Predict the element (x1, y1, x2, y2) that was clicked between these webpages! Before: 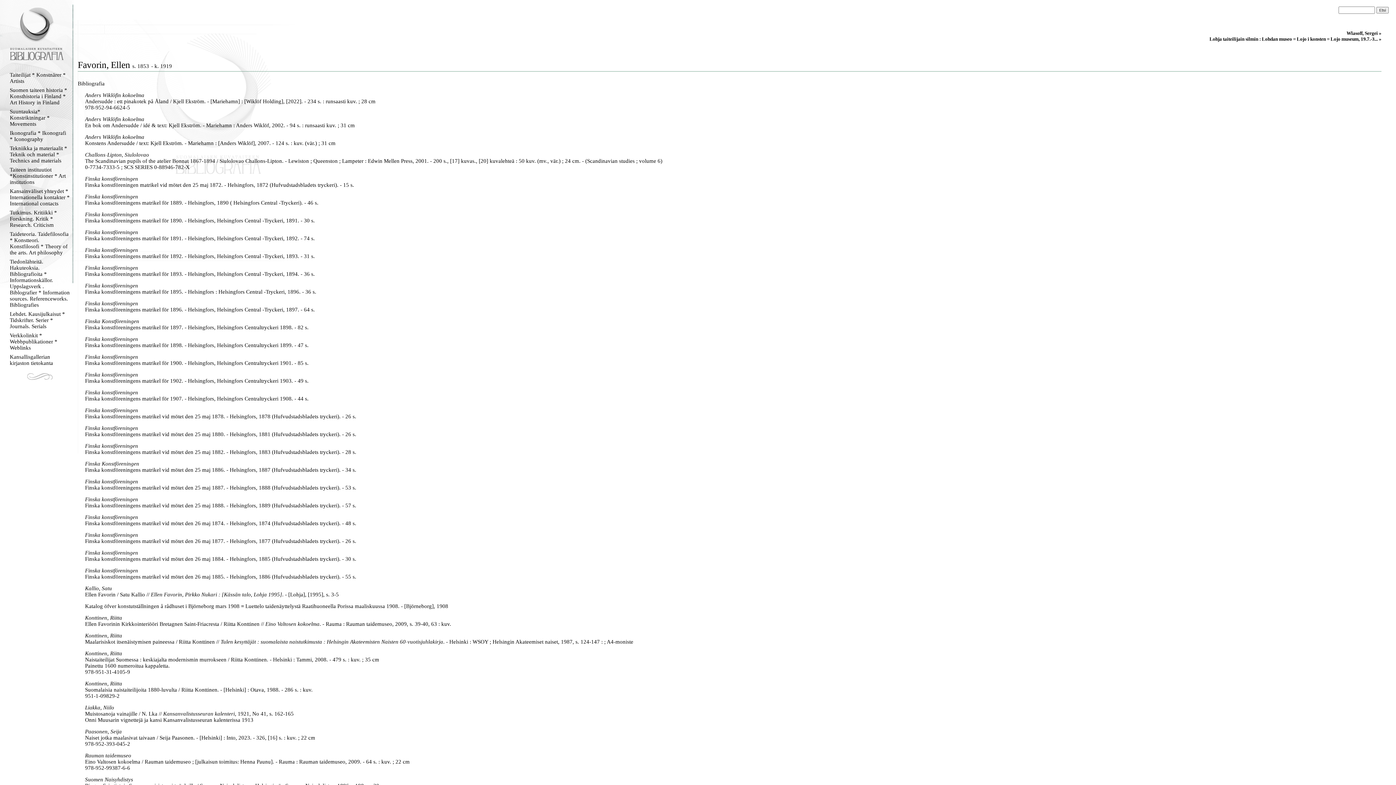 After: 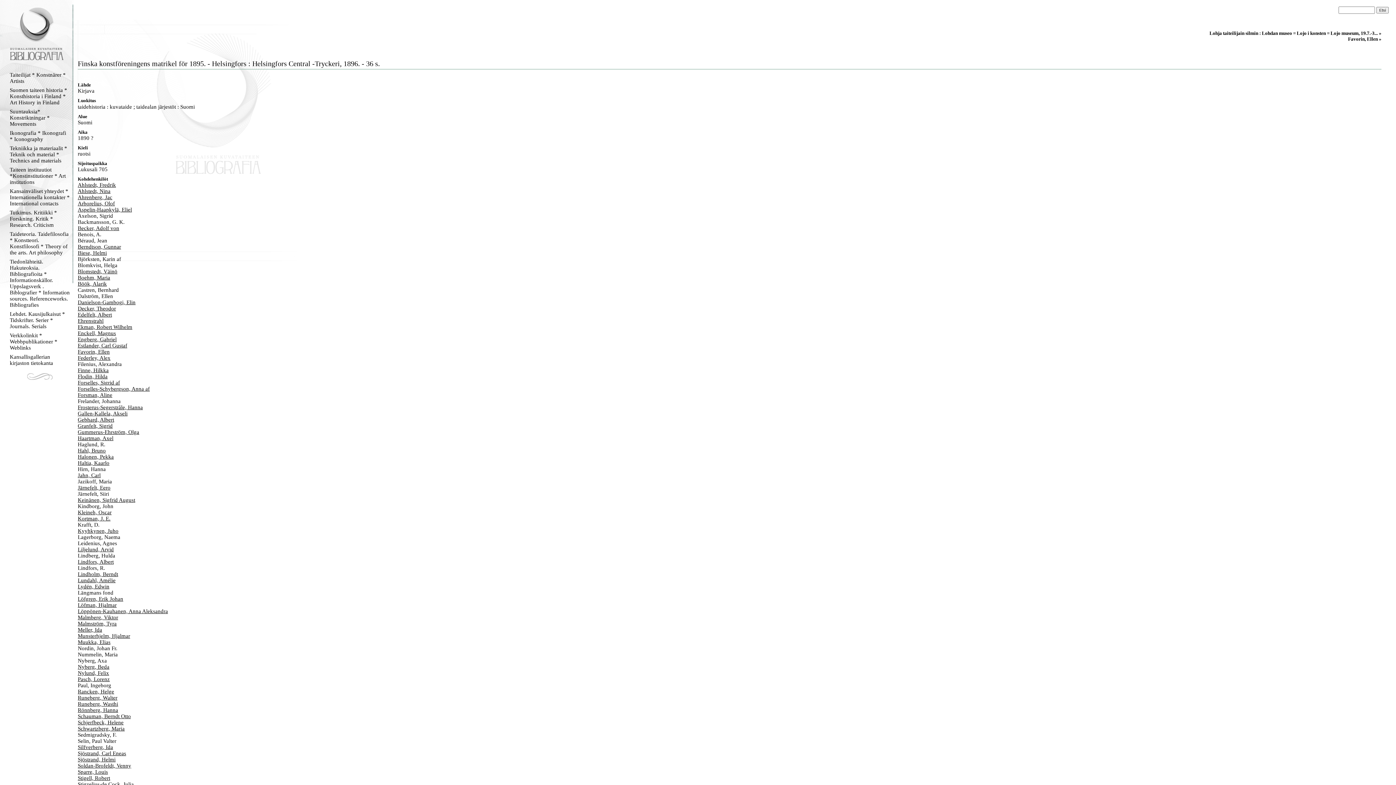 Action: bbox: (85, 289, 316, 294) label: Finska konstföreningens matrikel för 1895. - Helsingfors : Helsingfors Central -Tryckeri, 1896. - 36 s.